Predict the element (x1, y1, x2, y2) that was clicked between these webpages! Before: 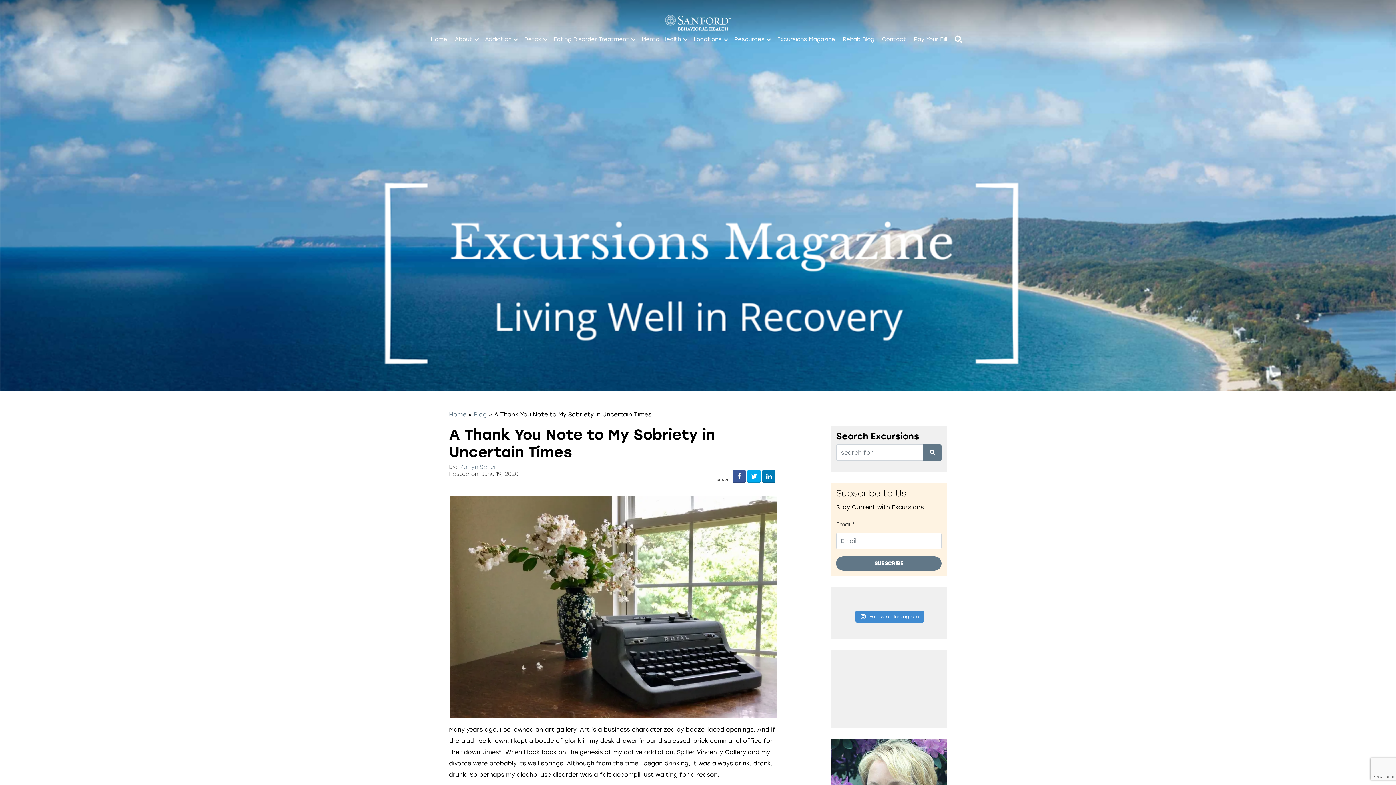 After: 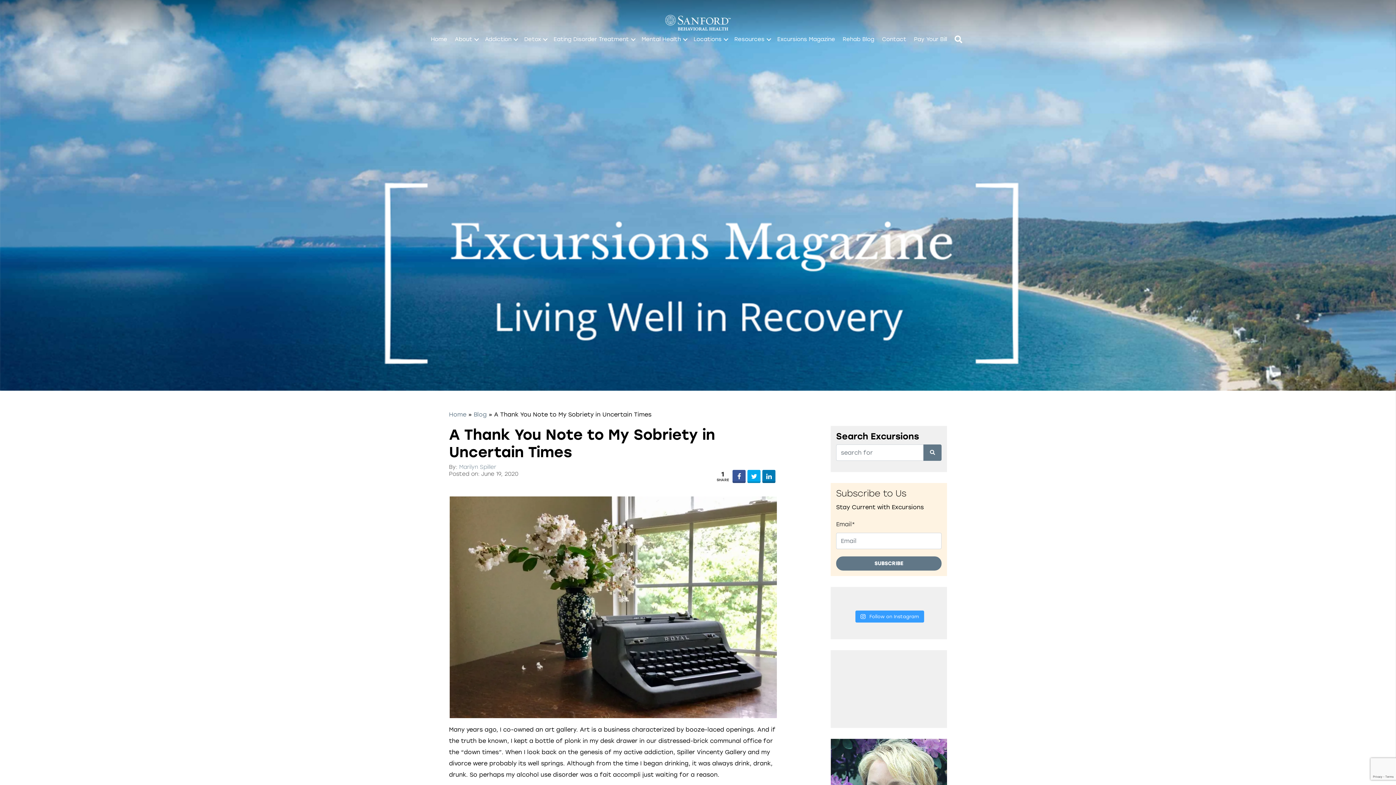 Action: bbox: (855, 610, 924, 622) label:  Follow on Instagram